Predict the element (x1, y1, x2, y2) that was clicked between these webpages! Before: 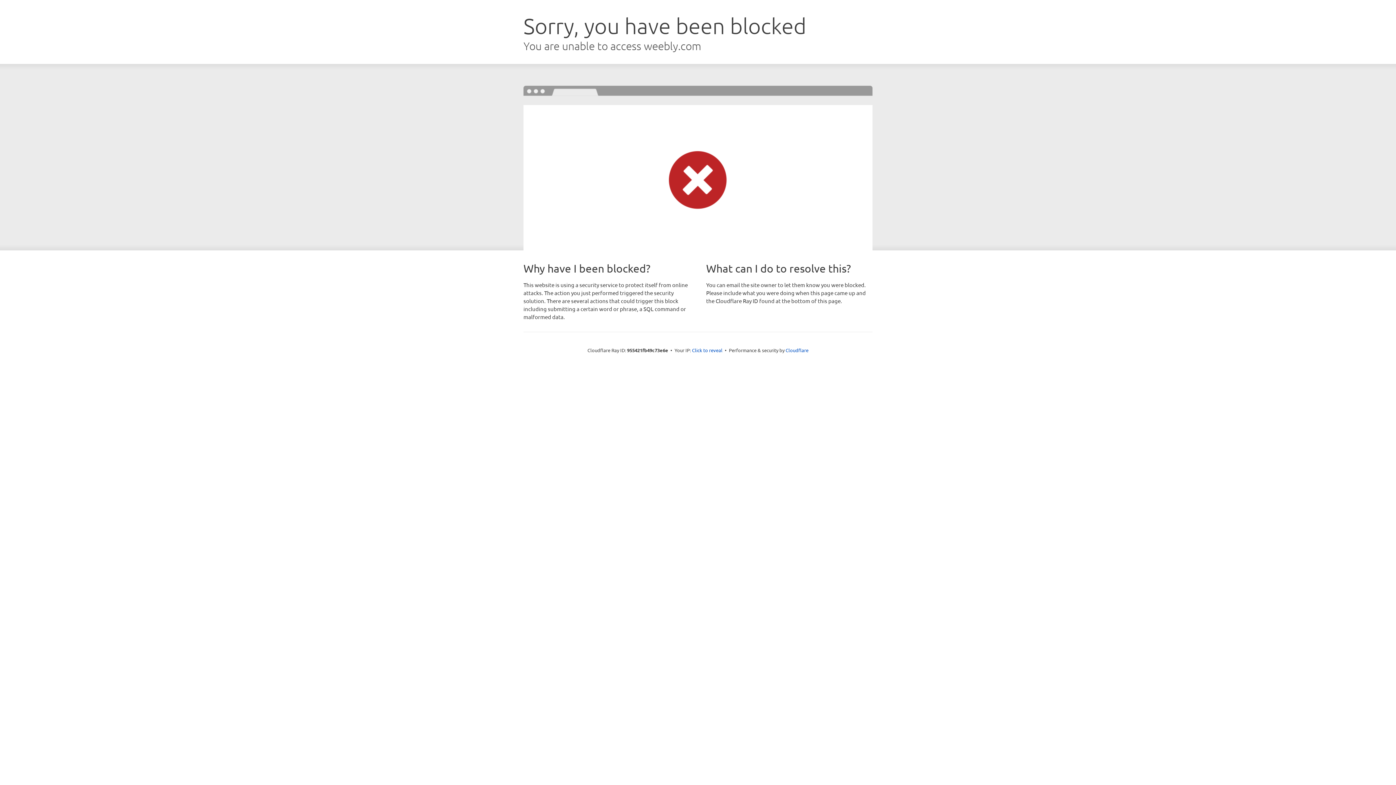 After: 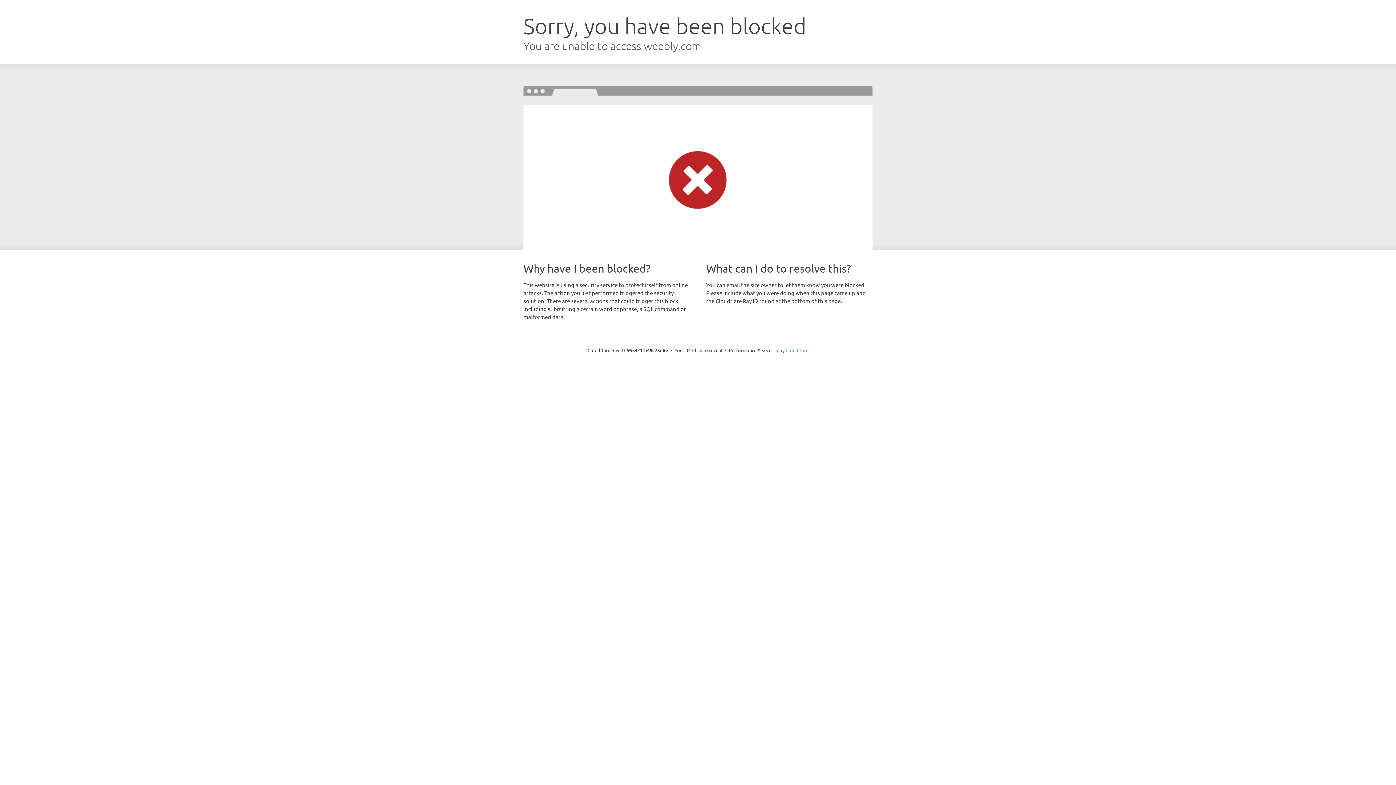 Action: label: Cloudflare bbox: (785, 347, 808, 353)